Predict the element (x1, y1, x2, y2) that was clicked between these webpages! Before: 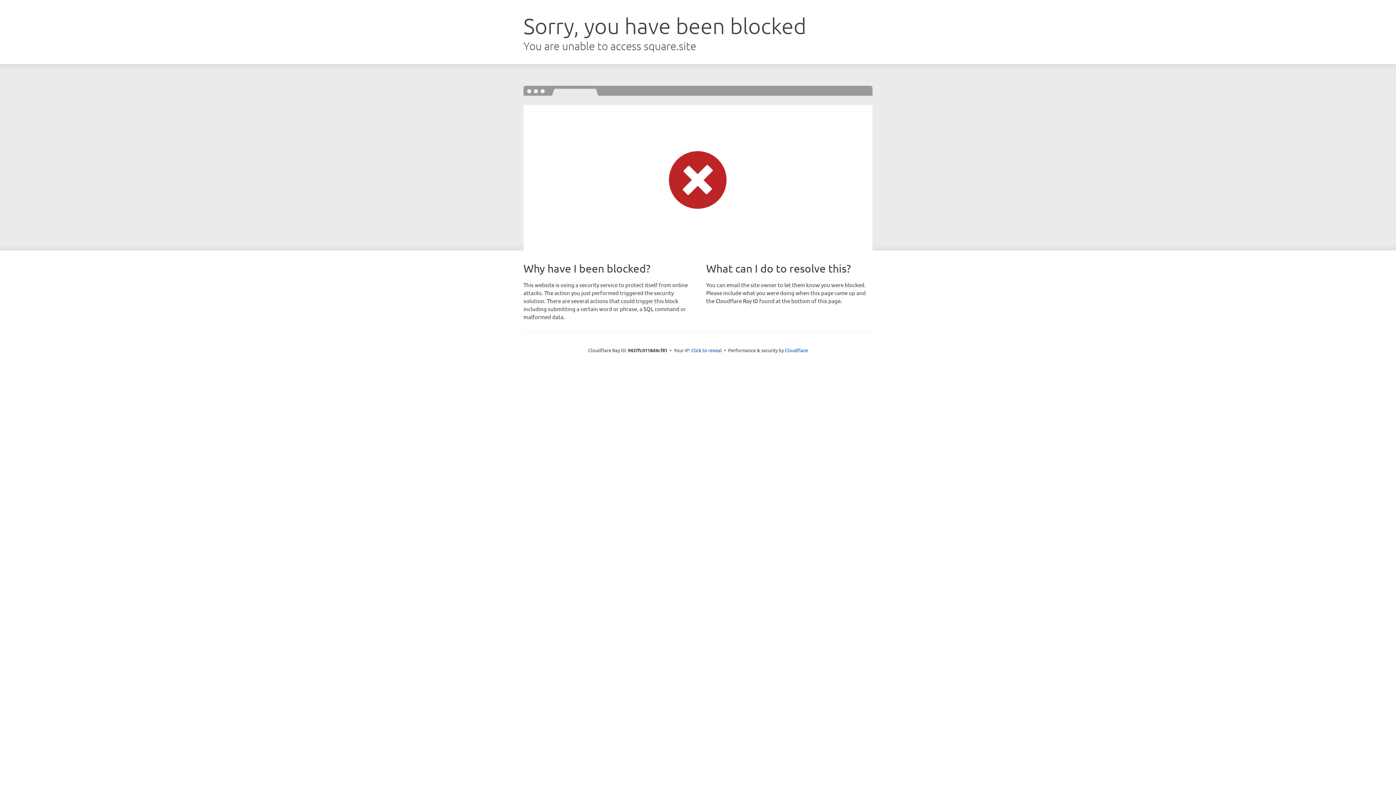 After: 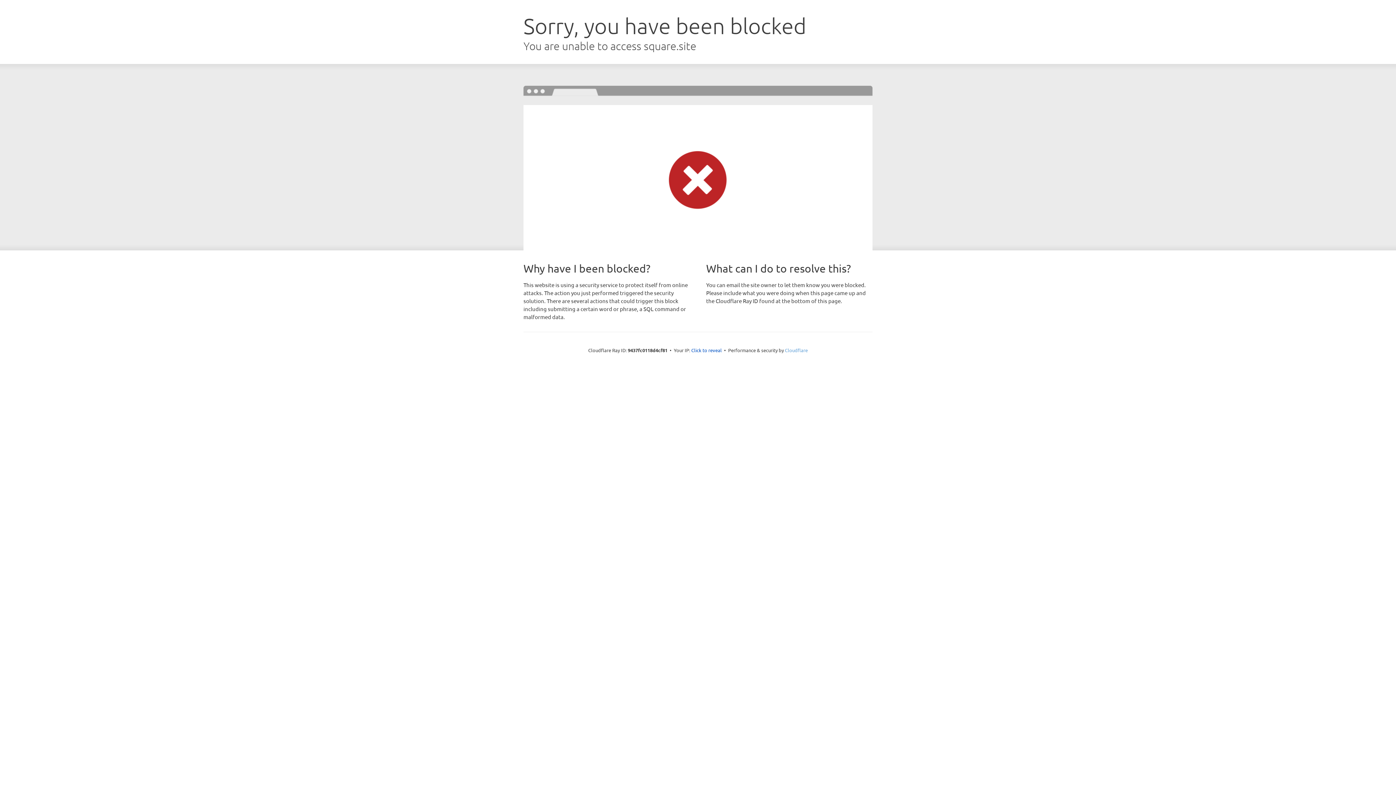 Action: label: Cloudflare bbox: (785, 347, 808, 353)